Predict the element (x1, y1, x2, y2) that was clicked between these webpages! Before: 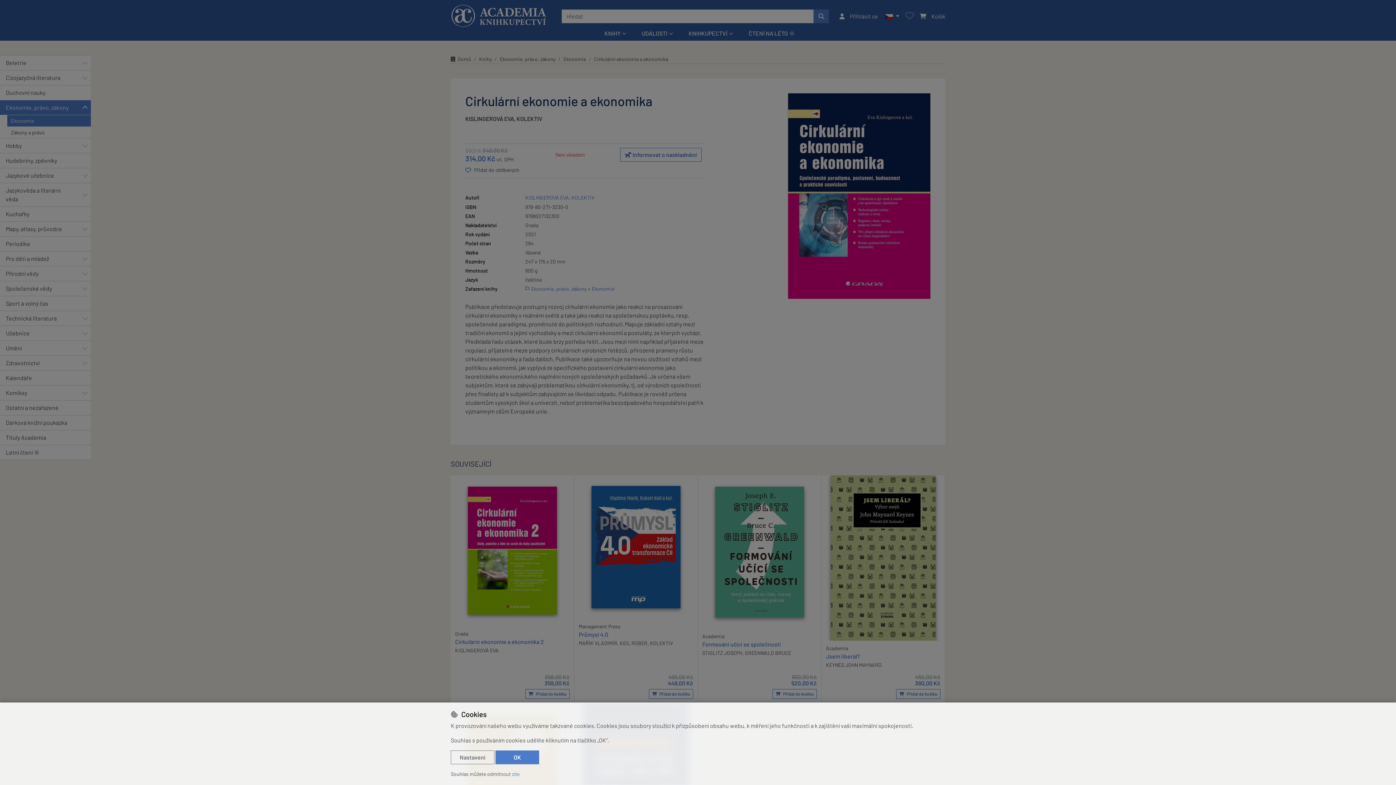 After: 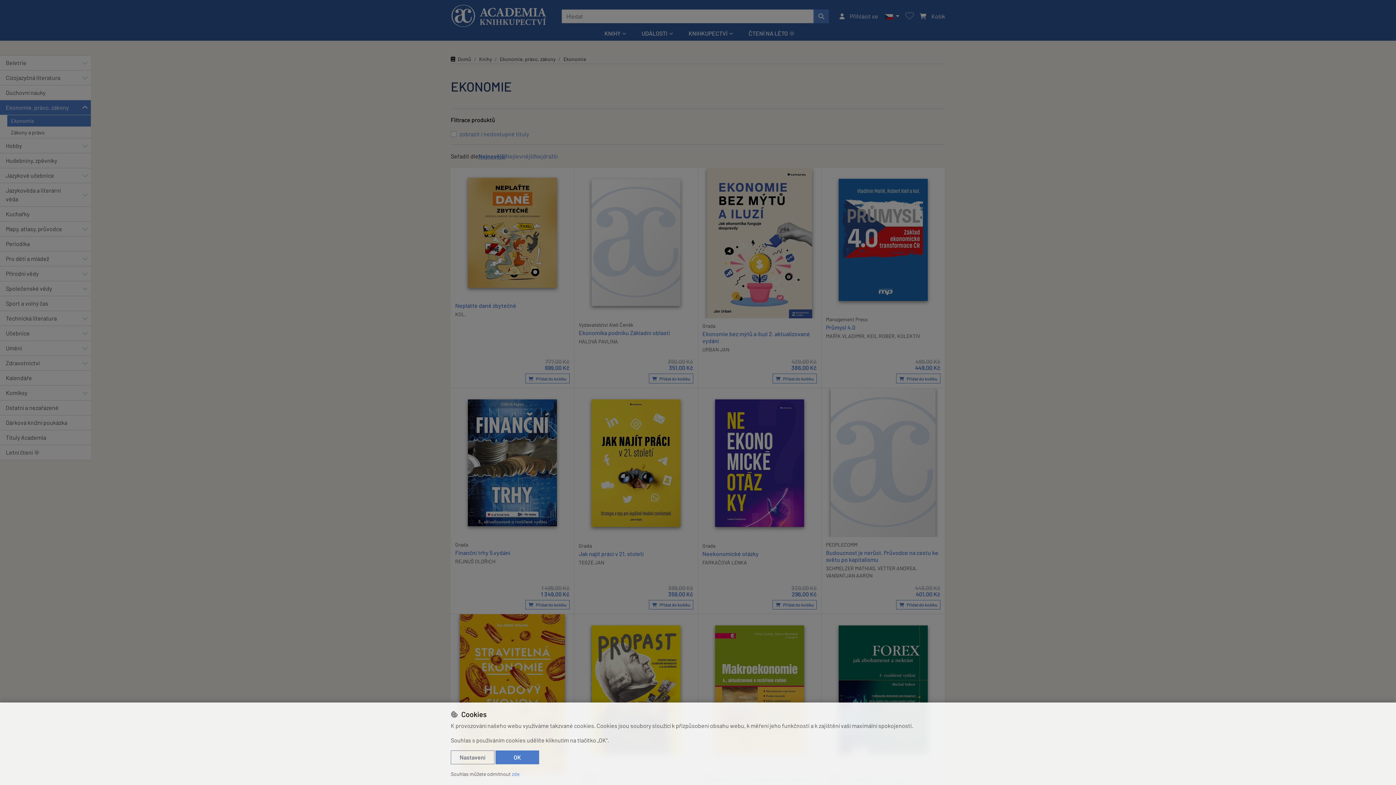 Action: label: Ekonomie bbox: (592, 285, 614, 291)